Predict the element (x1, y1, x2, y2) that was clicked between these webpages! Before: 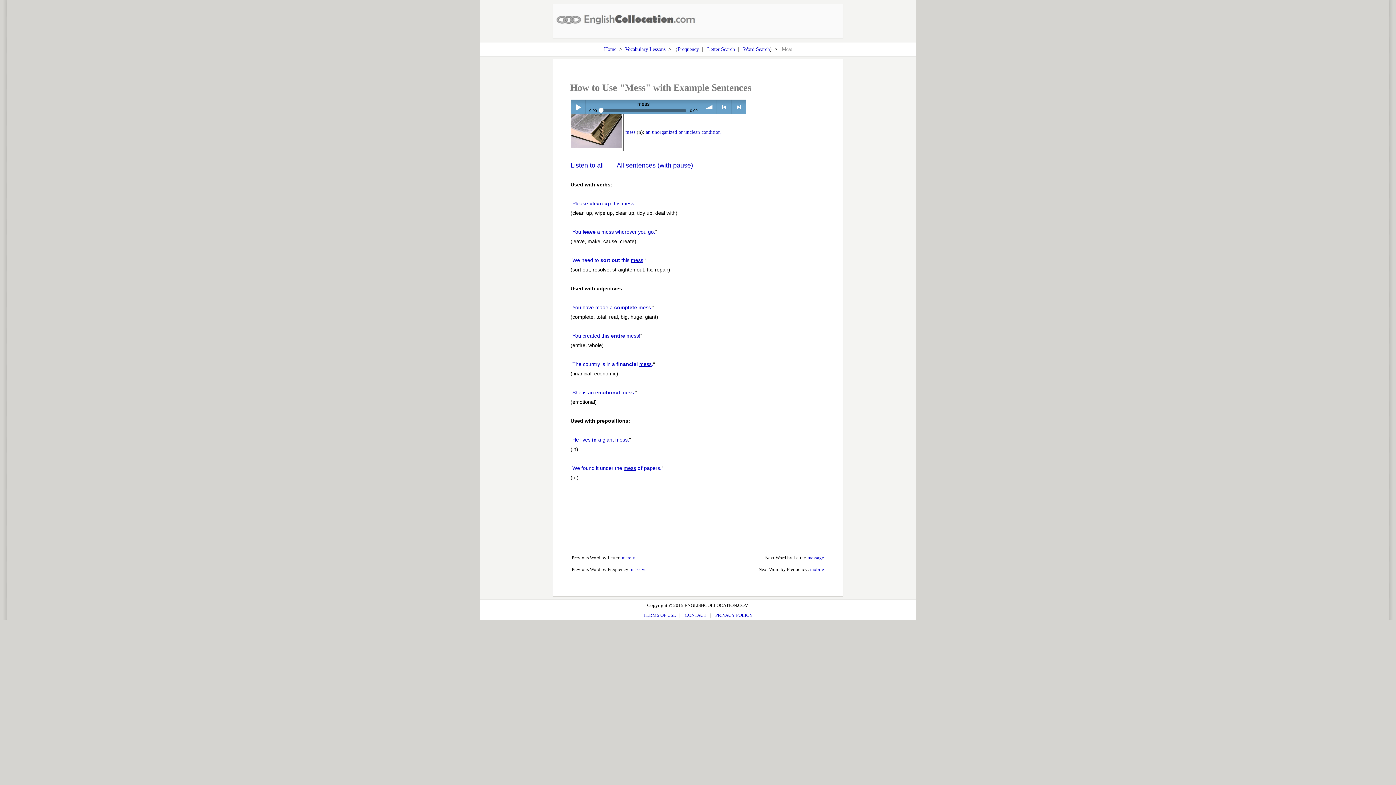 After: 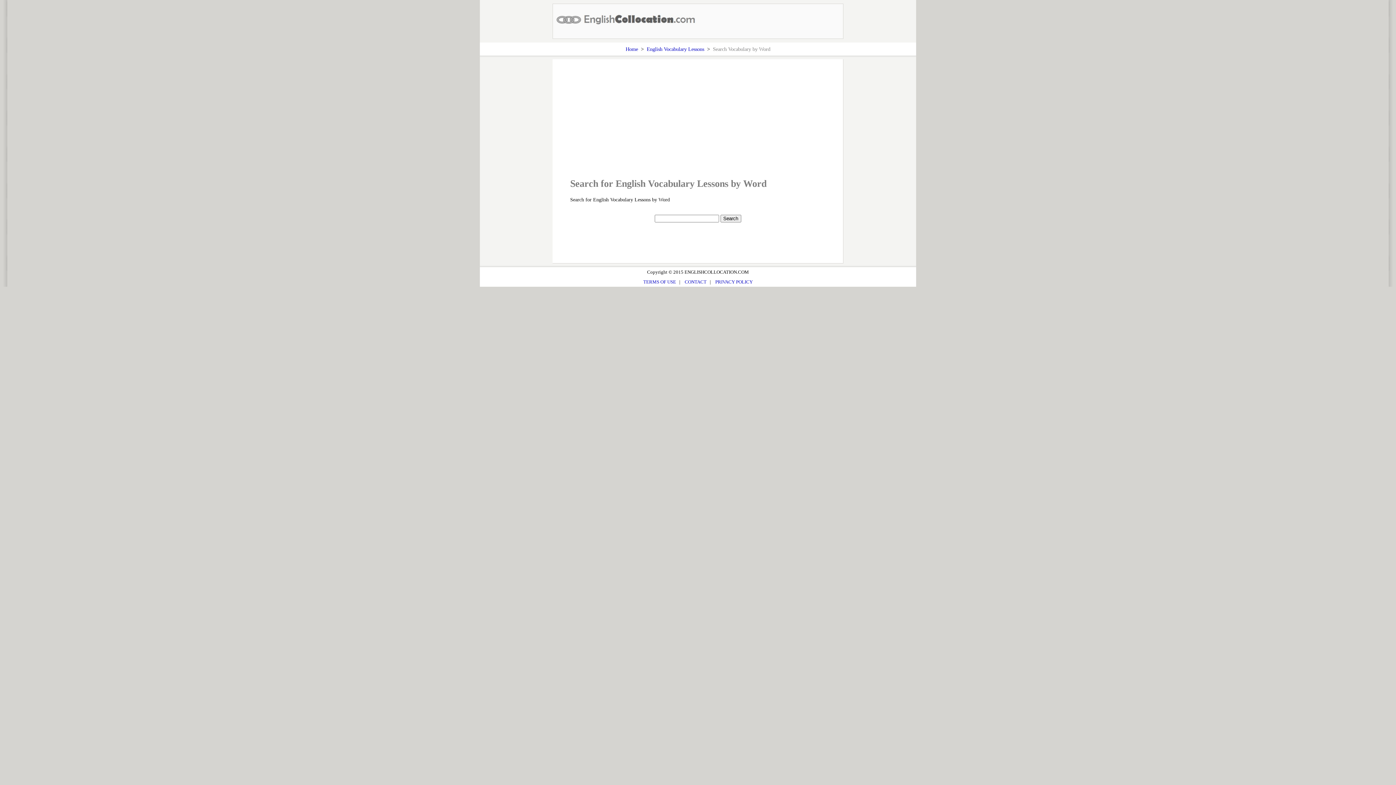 Action: label: Word Search bbox: (743, 46, 770, 52)